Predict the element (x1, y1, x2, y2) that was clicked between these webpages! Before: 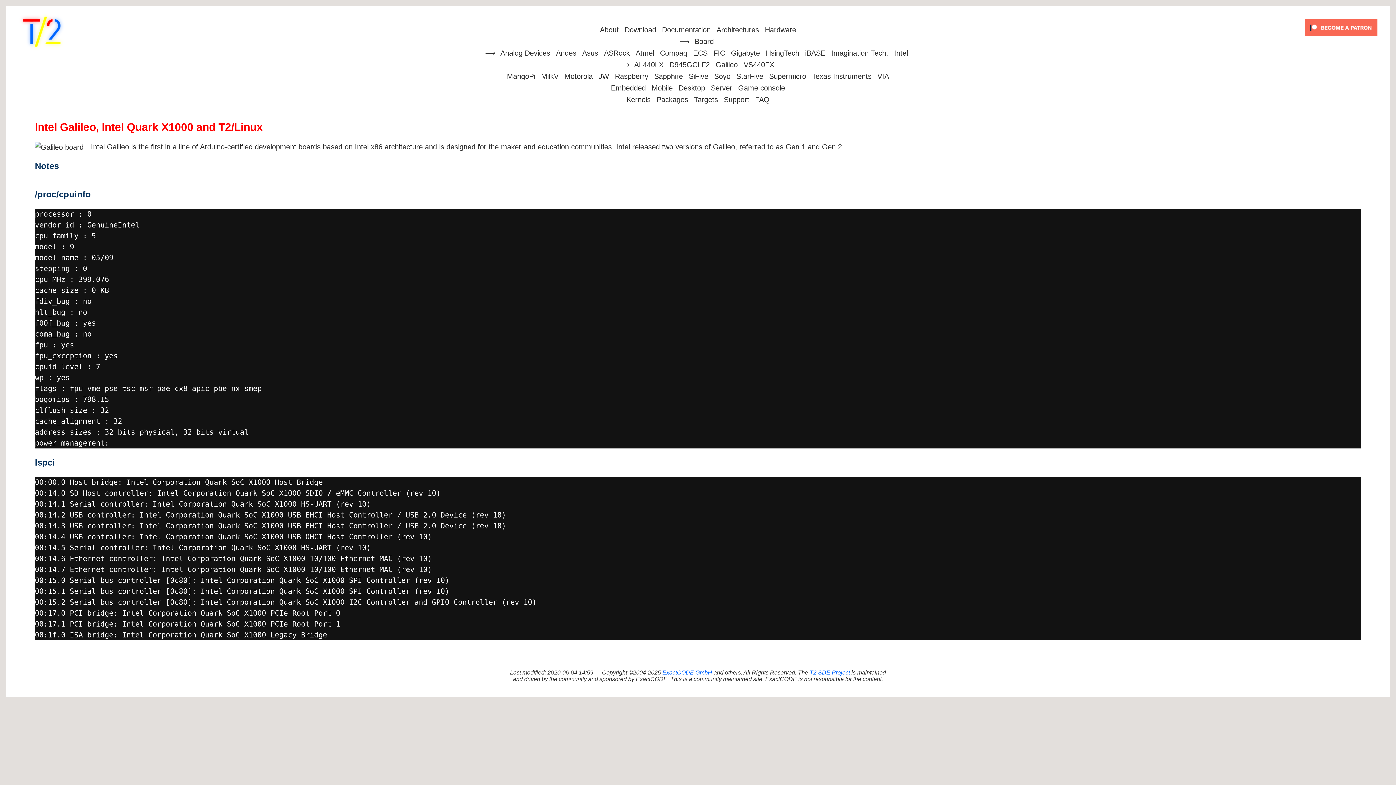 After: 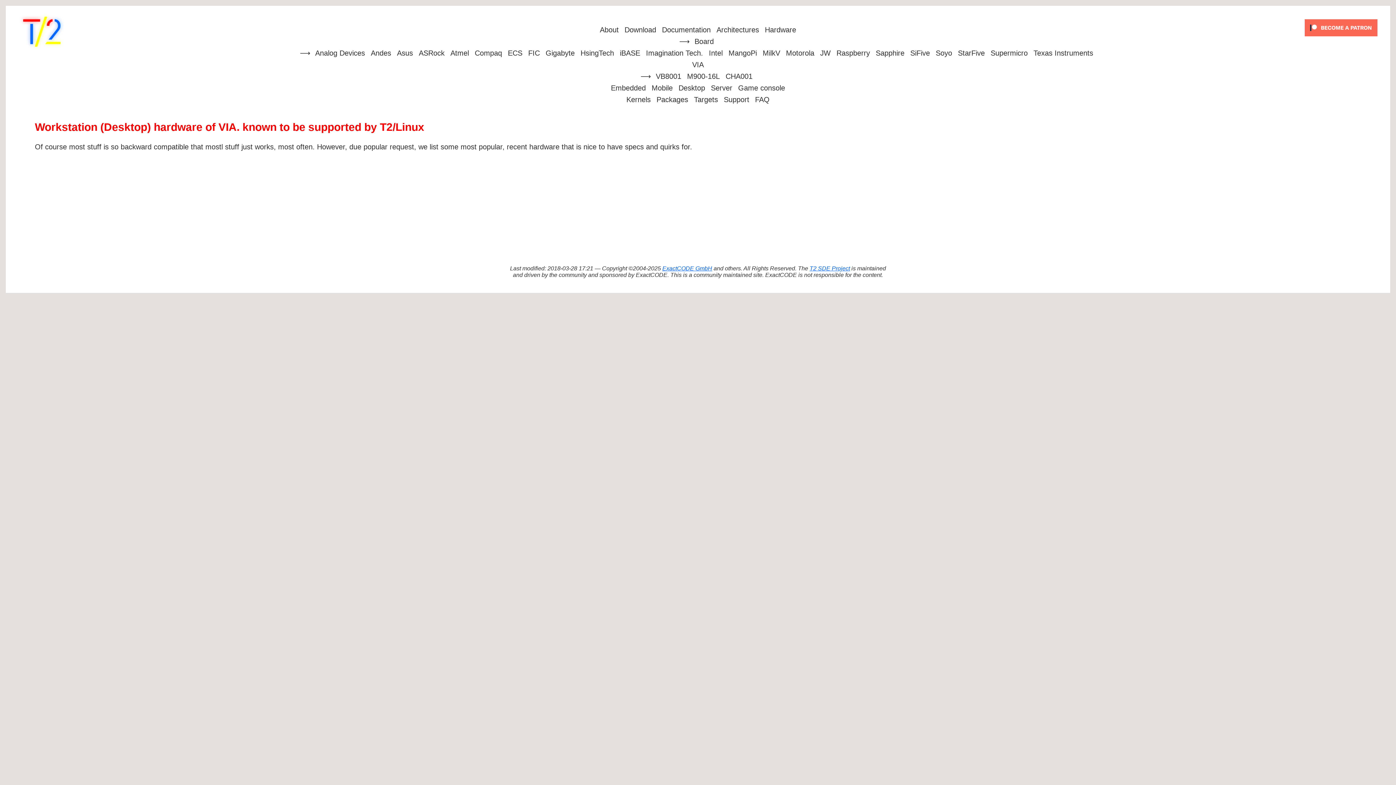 Action: bbox: (874, 70, 892, 82) label: VIA